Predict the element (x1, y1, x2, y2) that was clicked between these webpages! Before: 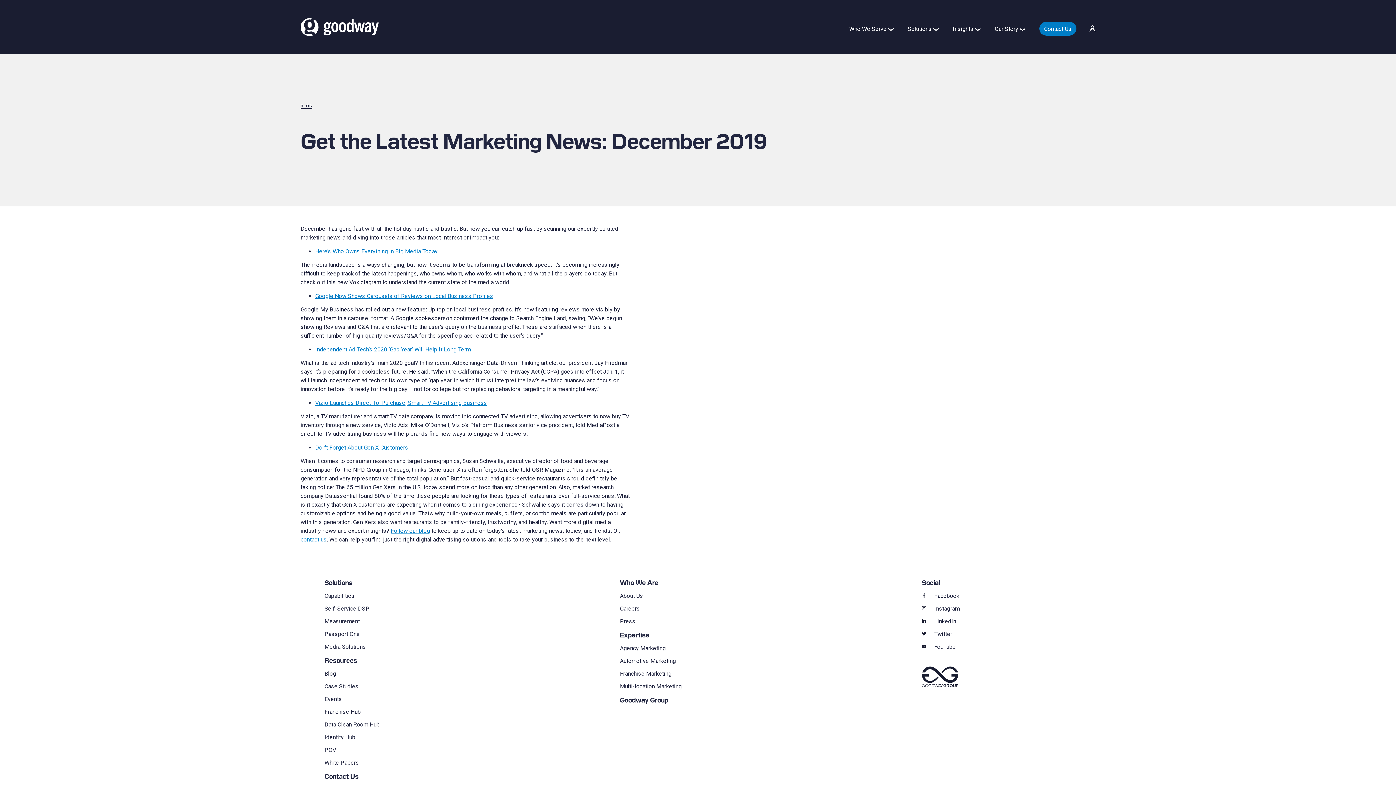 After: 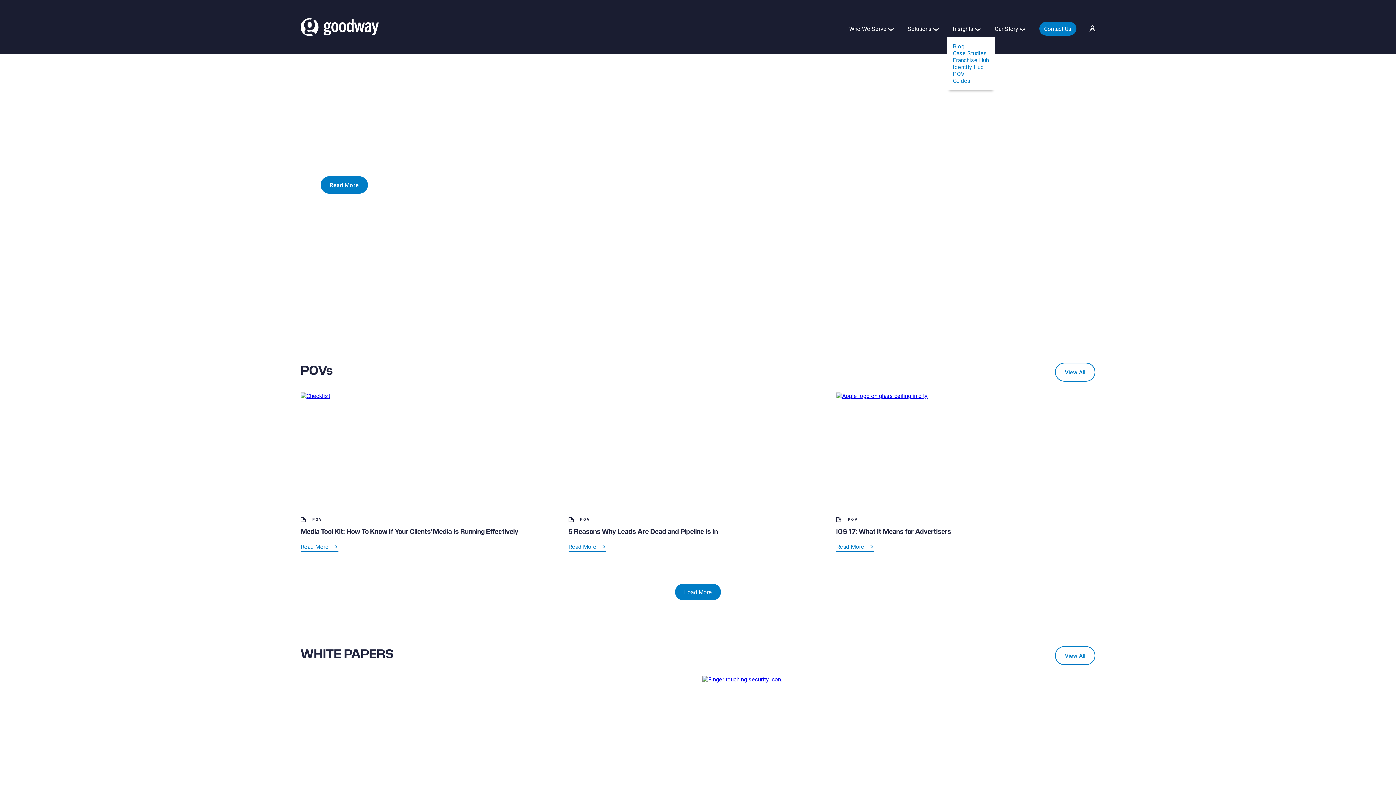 Action: label: Insights bbox: (953, 25, 980, 38)